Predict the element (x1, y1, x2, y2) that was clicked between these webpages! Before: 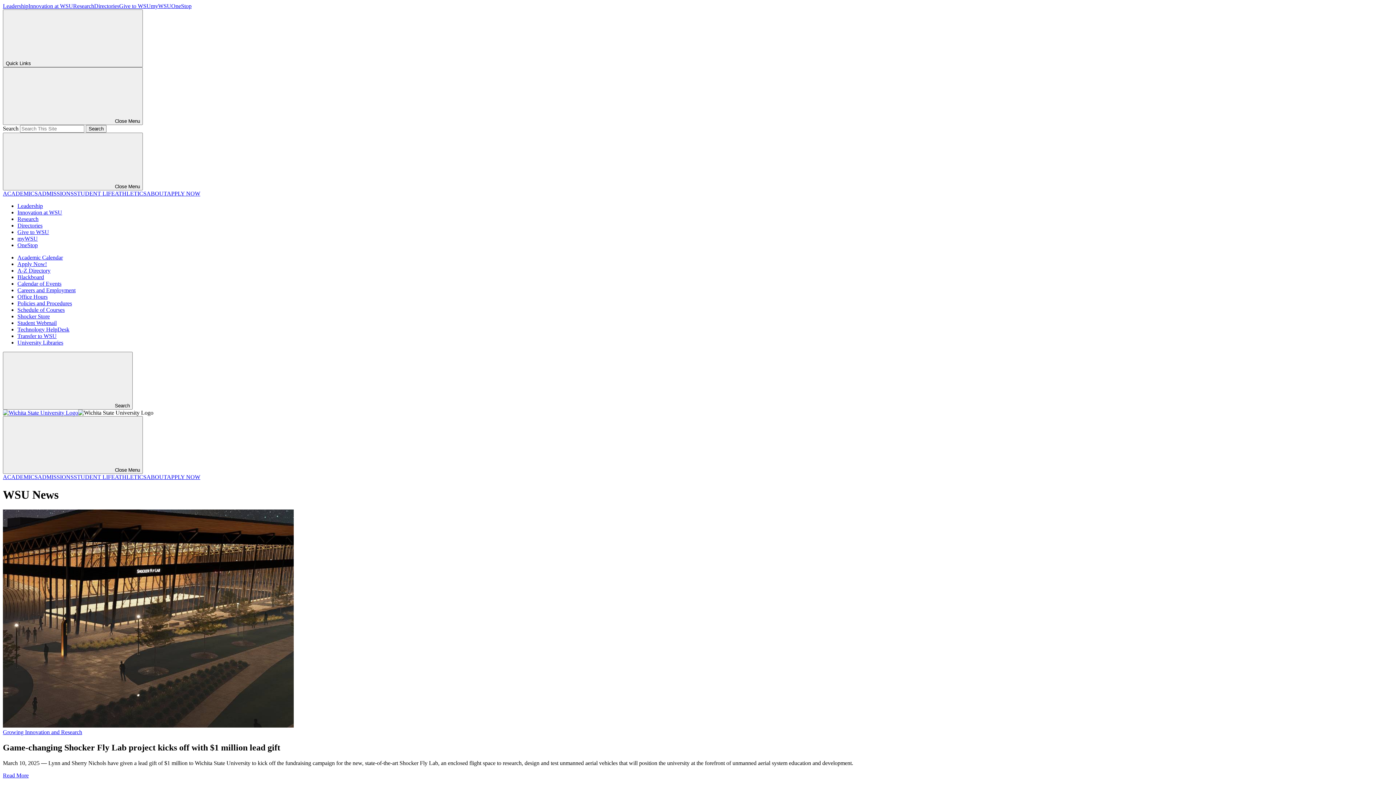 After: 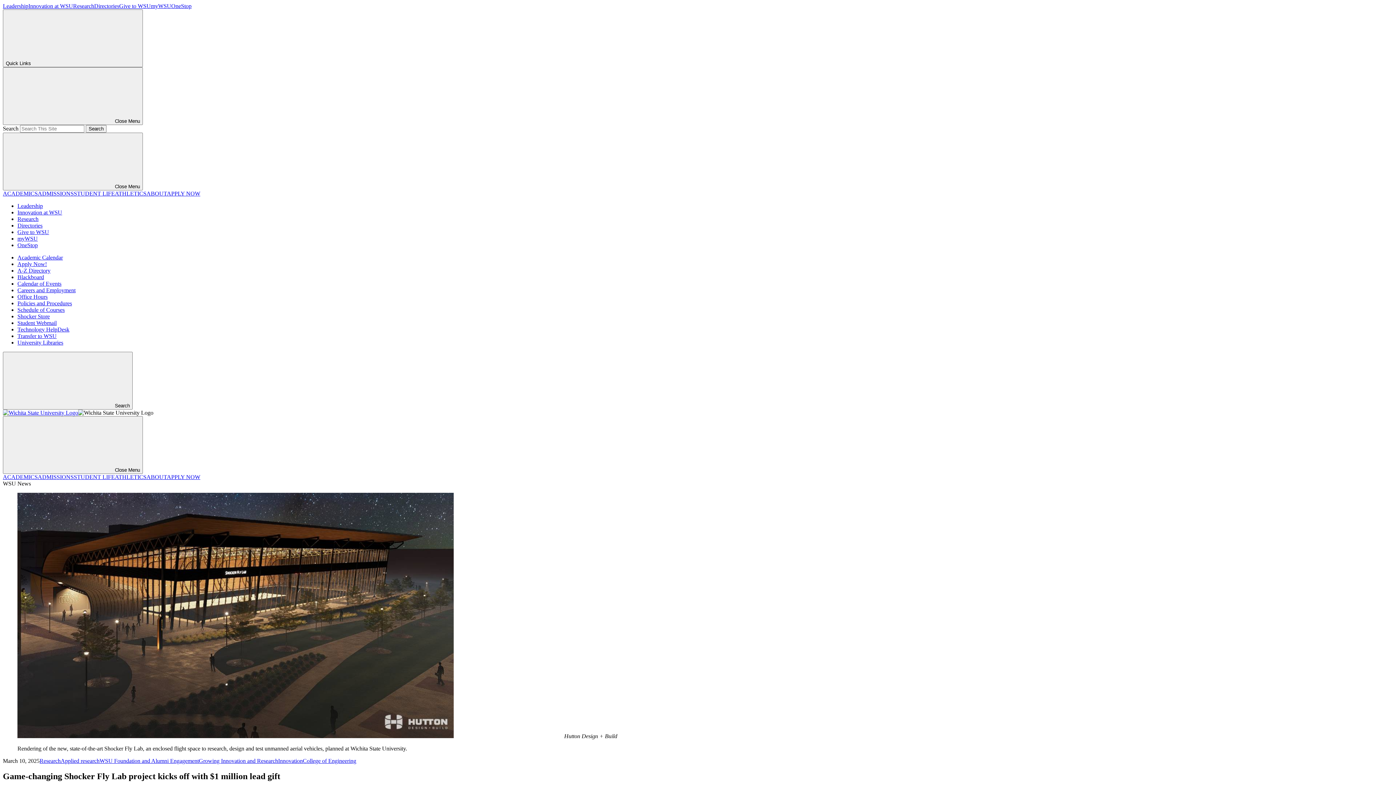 Action: label: Read More bbox: (2, 772, 28, 778)